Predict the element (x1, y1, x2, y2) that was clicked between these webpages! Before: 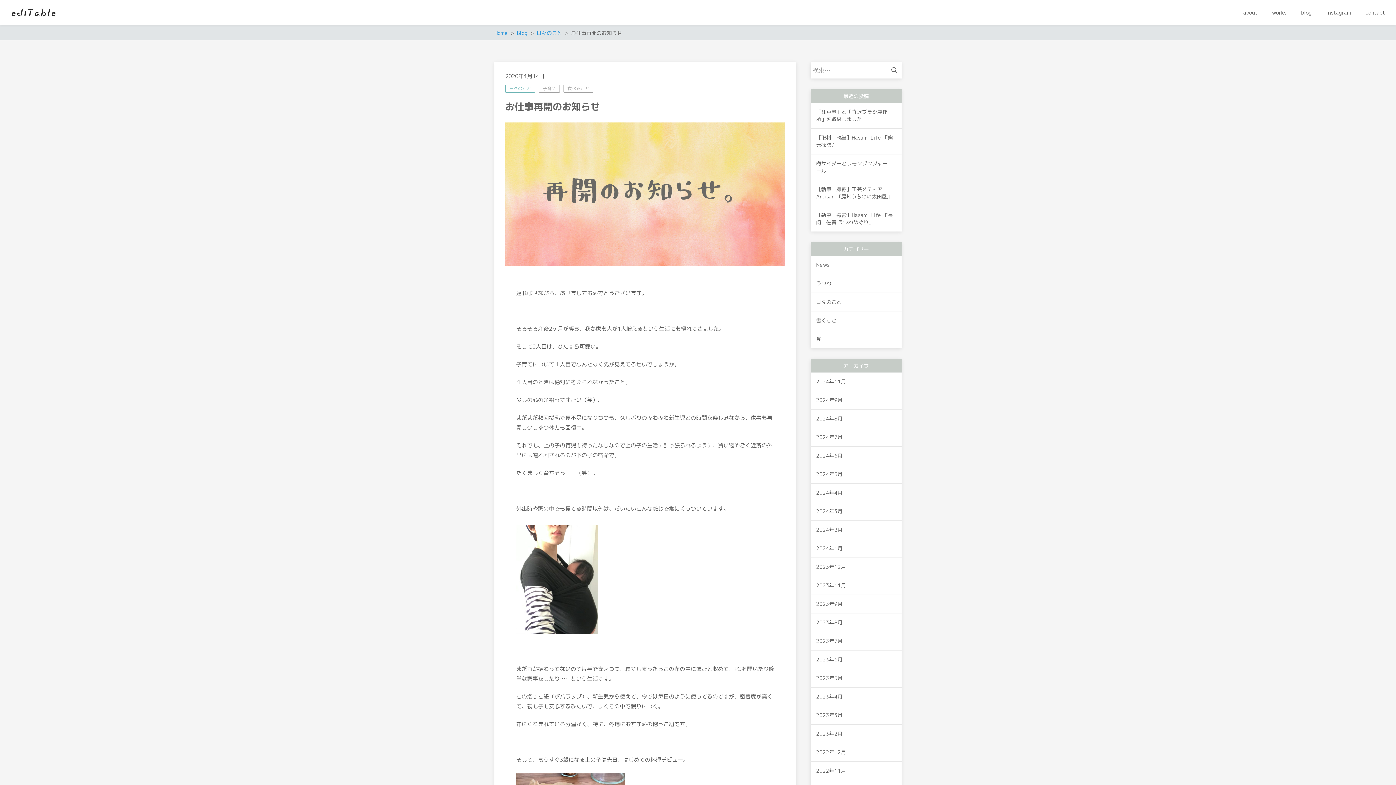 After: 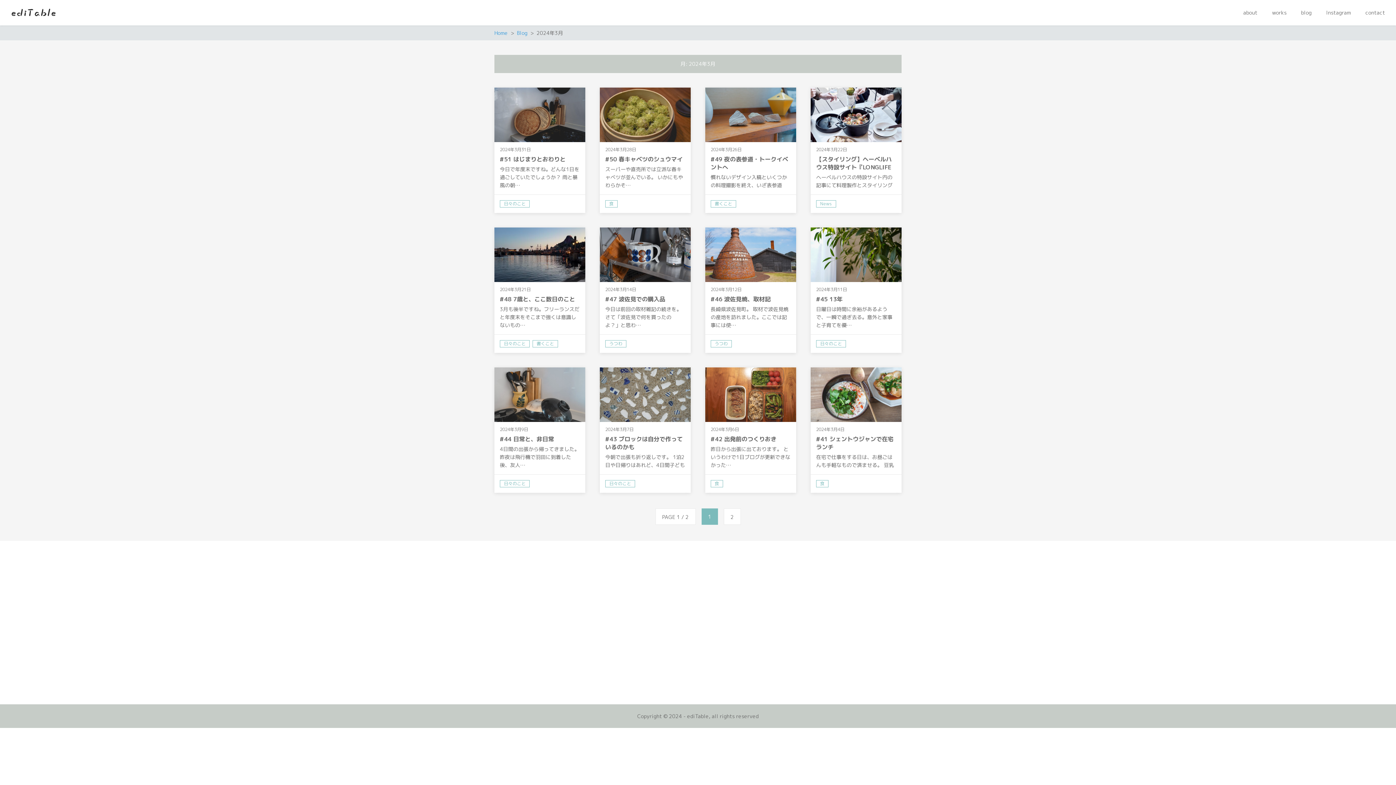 Action: label: 2024年3月 bbox: (816, 508, 842, 514)